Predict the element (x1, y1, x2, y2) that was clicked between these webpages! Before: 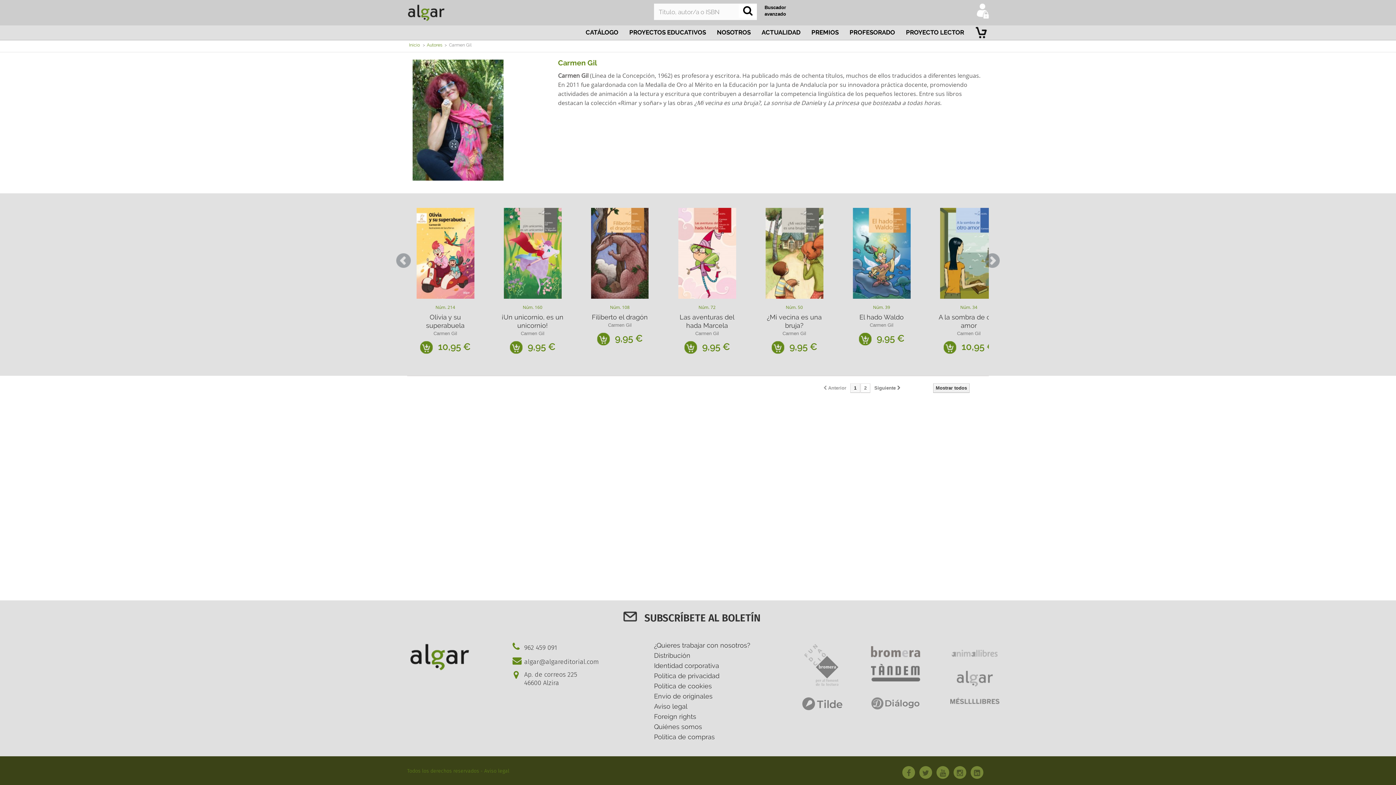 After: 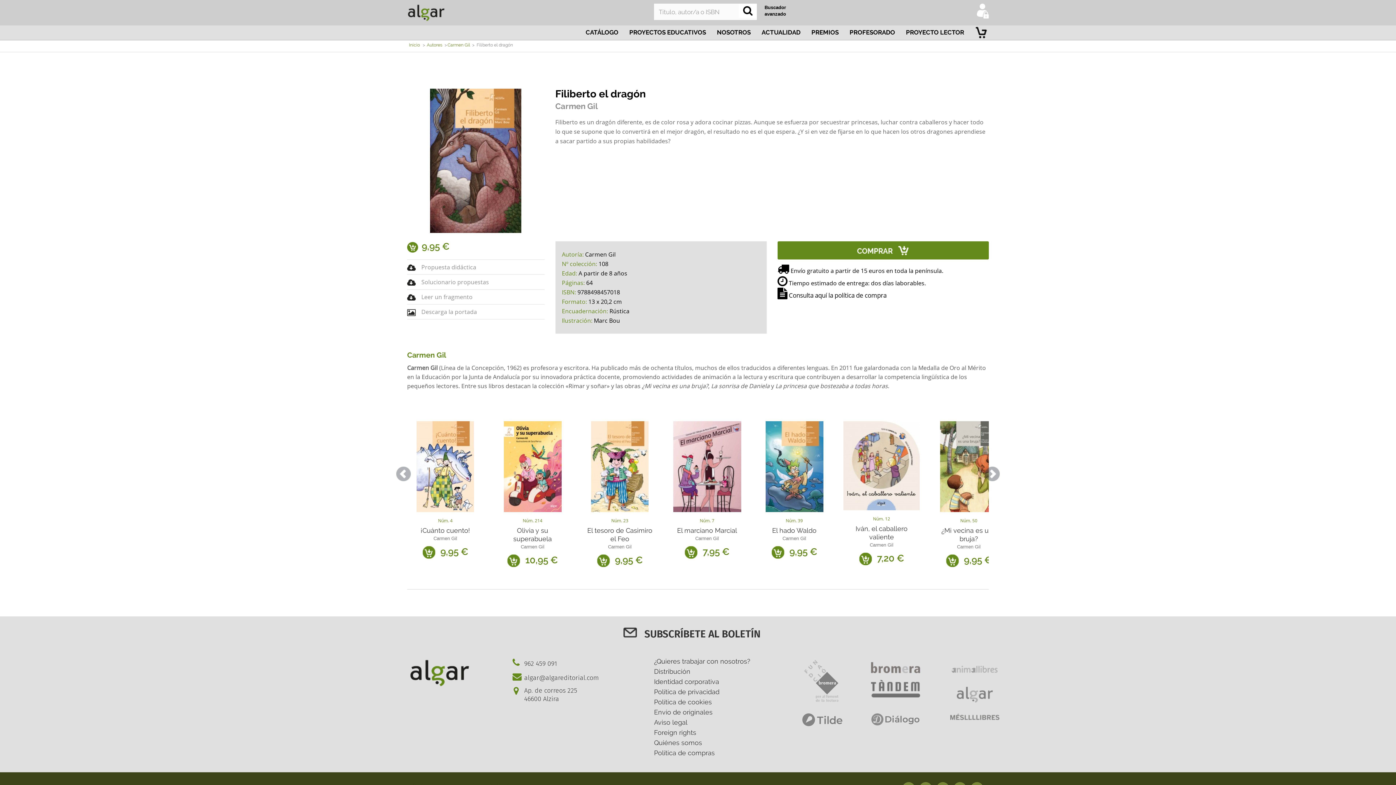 Action: label: Filiberto el dragón bbox: (587, 313, 652, 321)